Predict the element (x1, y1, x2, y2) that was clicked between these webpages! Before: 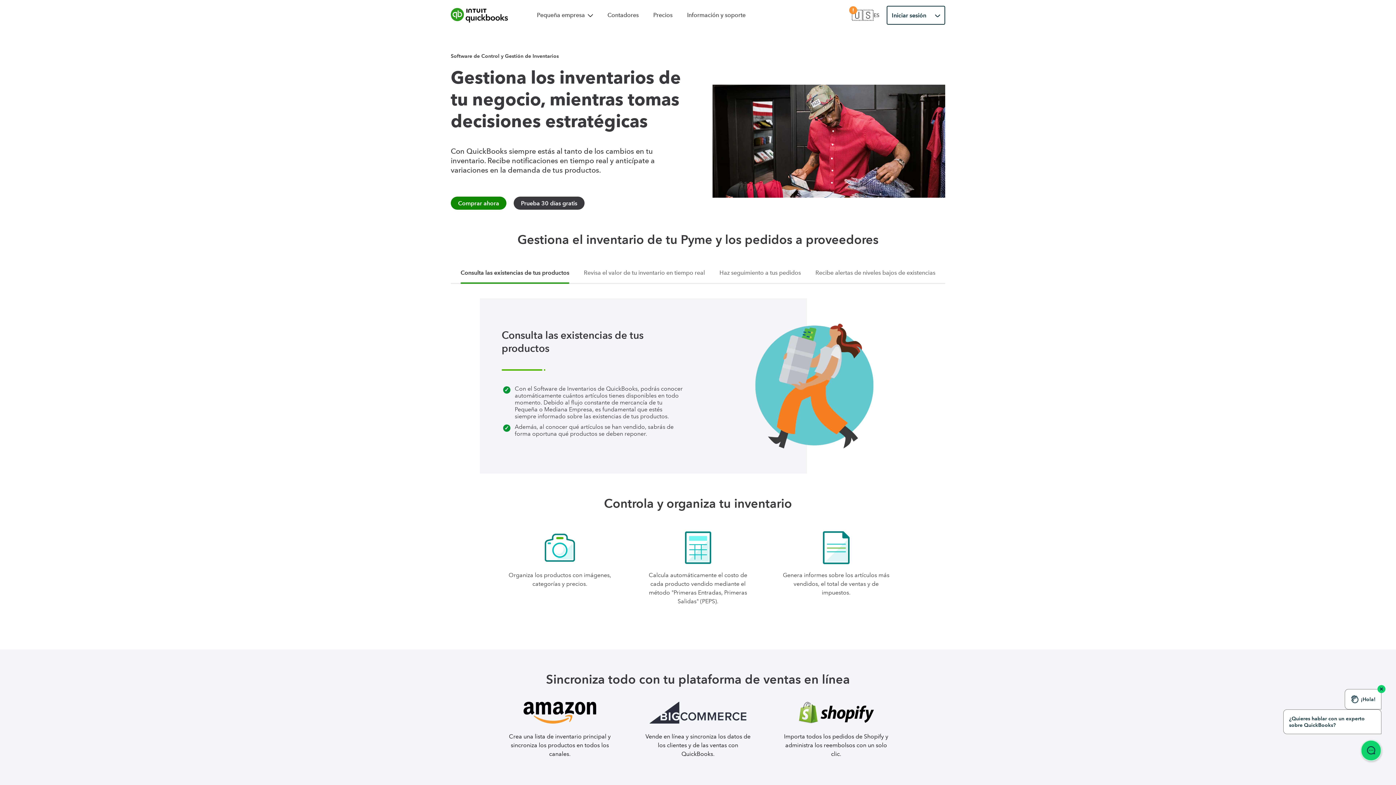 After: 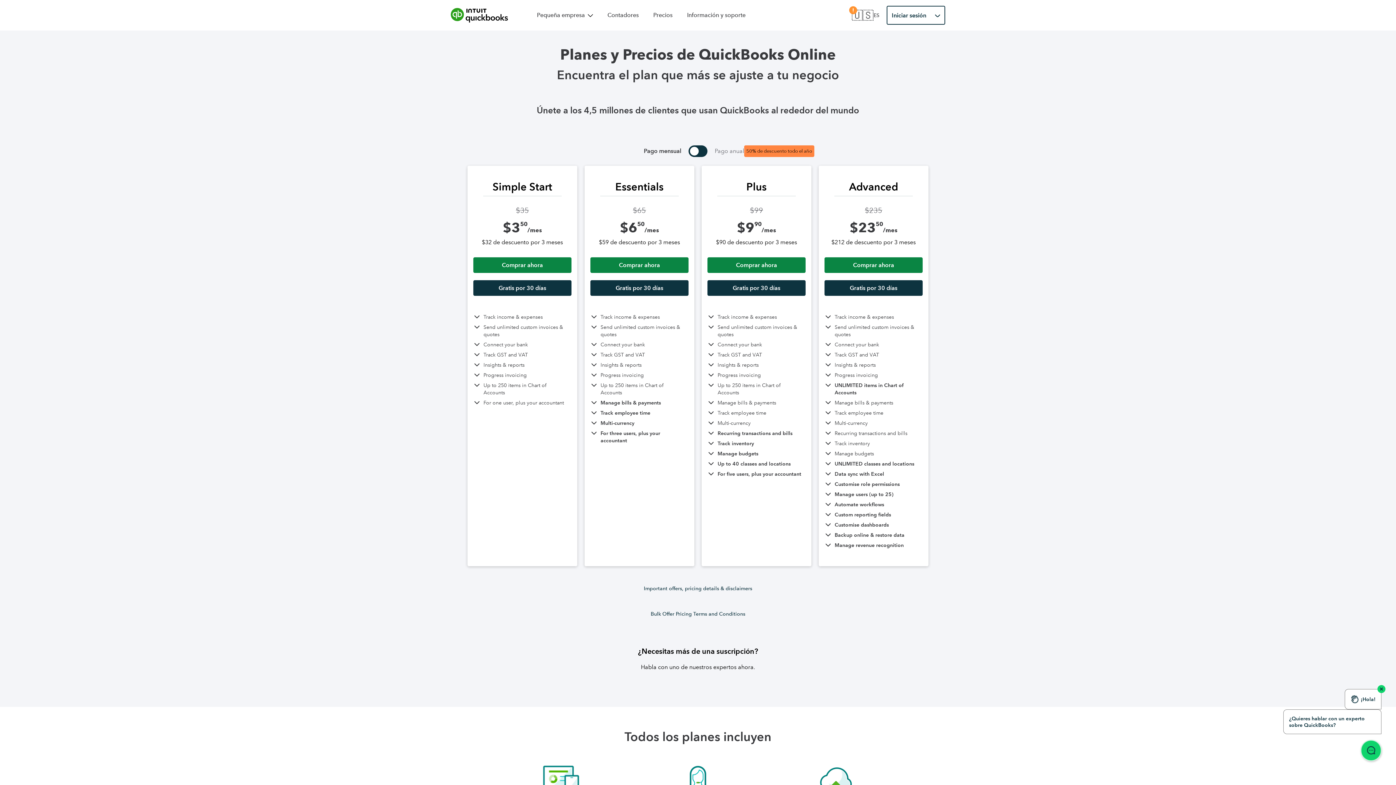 Action: label: Precios bbox: (653, 10, 672, 19)